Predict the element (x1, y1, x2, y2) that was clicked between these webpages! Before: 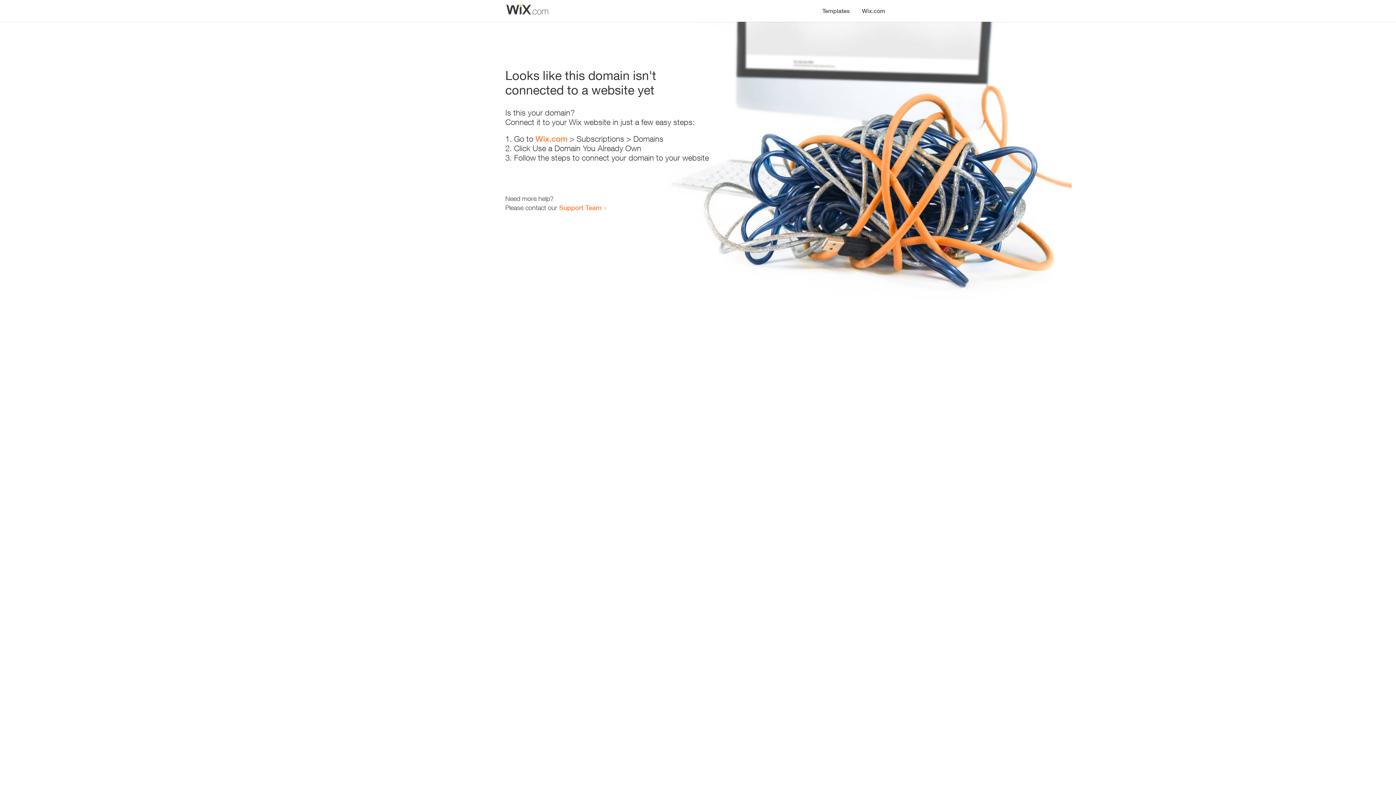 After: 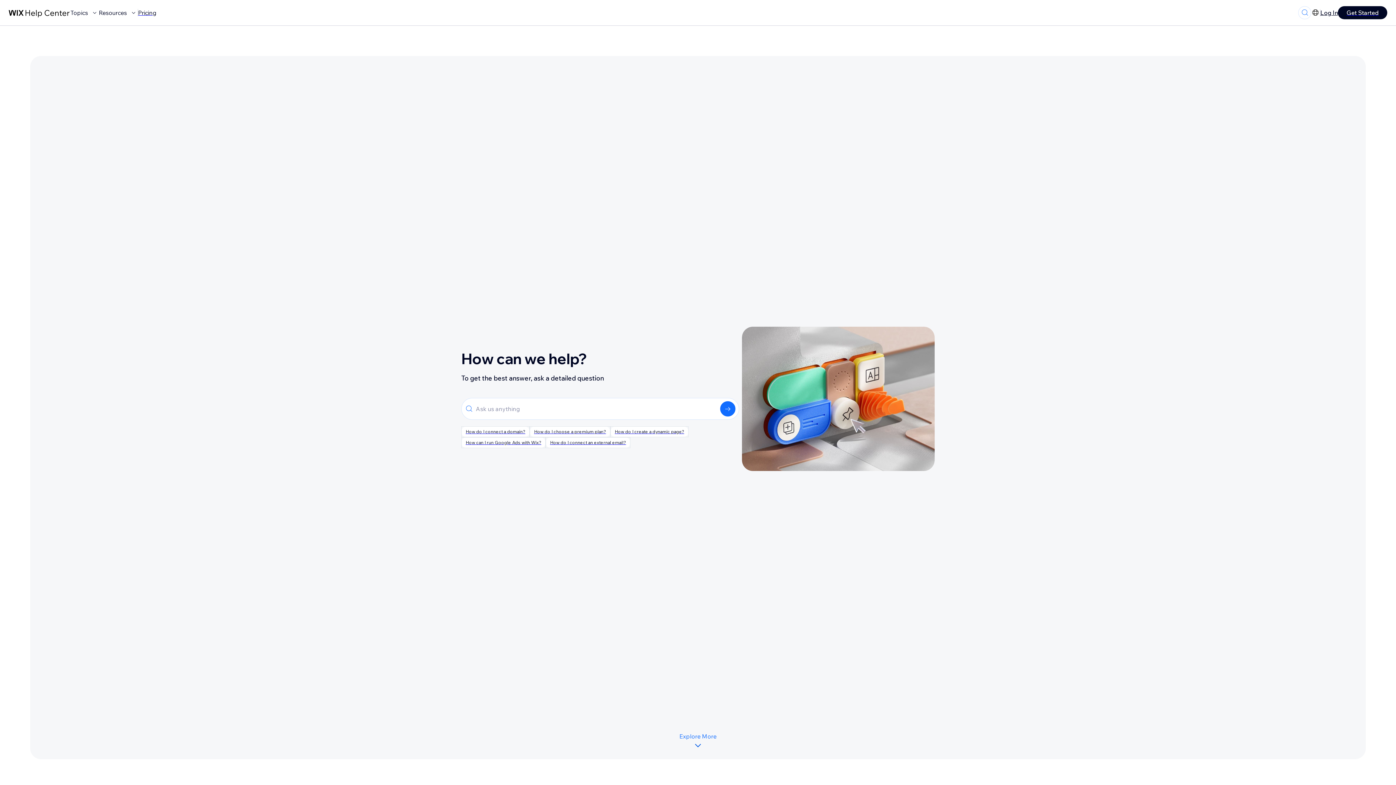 Action: bbox: (559, 203, 601, 211) label: Support Team